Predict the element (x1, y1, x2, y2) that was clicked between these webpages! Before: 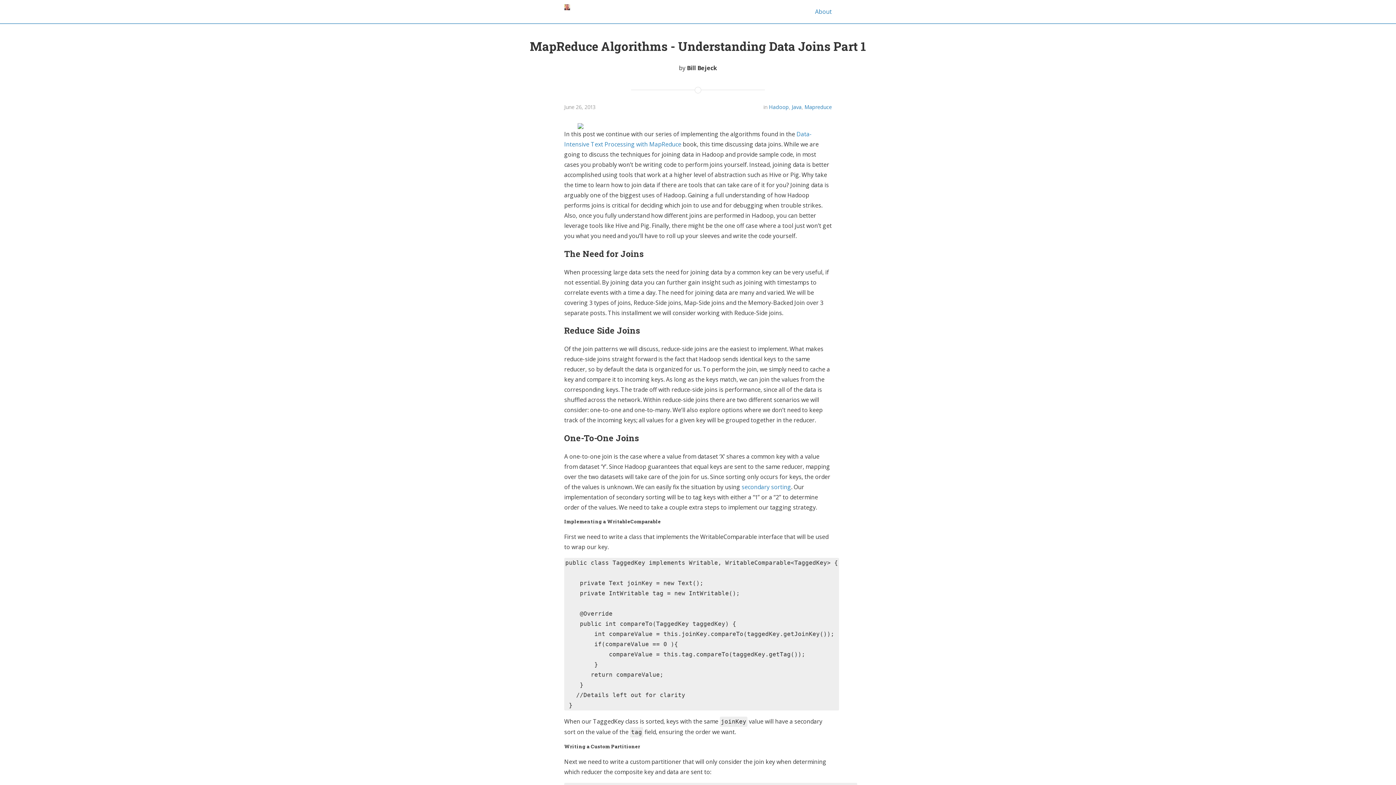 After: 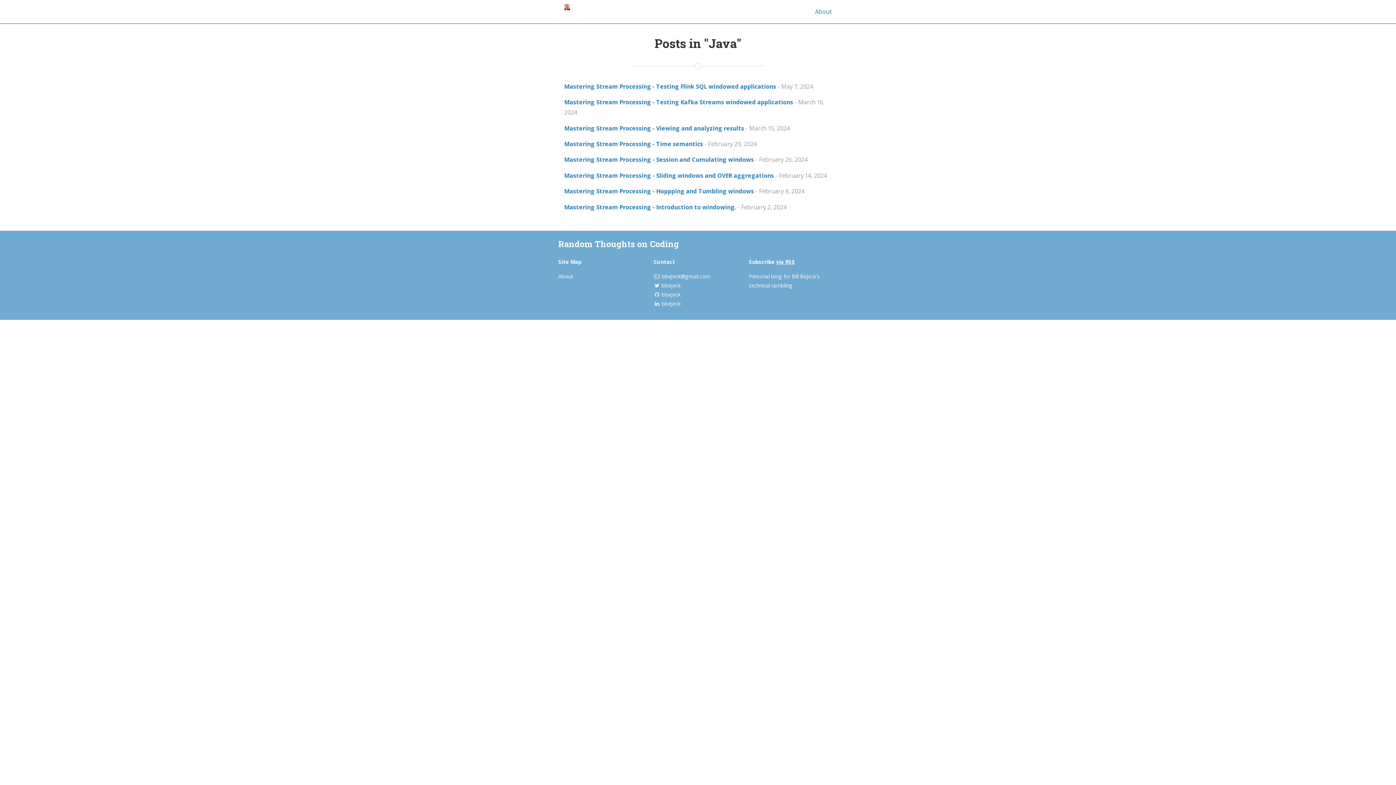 Action: bbox: (791, 103, 801, 110) label: Java